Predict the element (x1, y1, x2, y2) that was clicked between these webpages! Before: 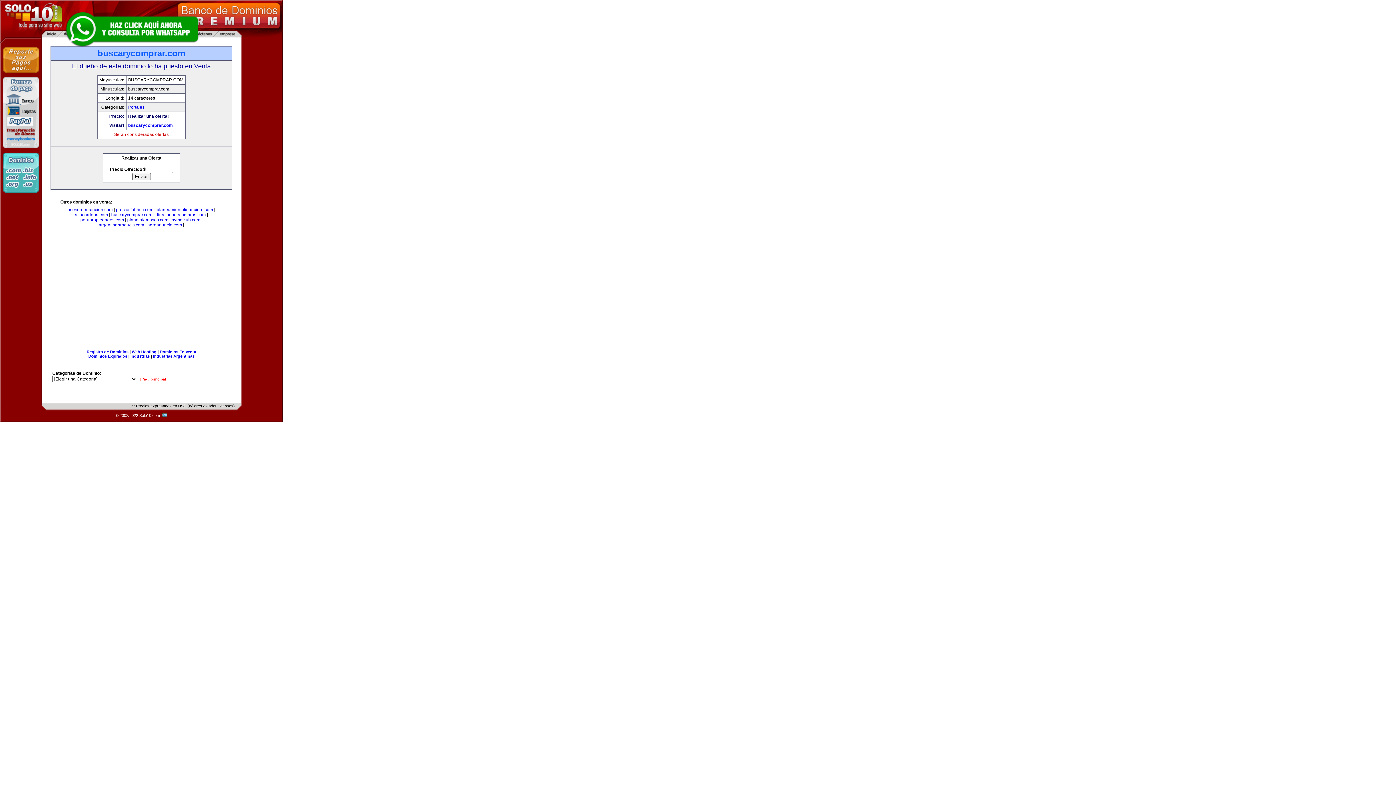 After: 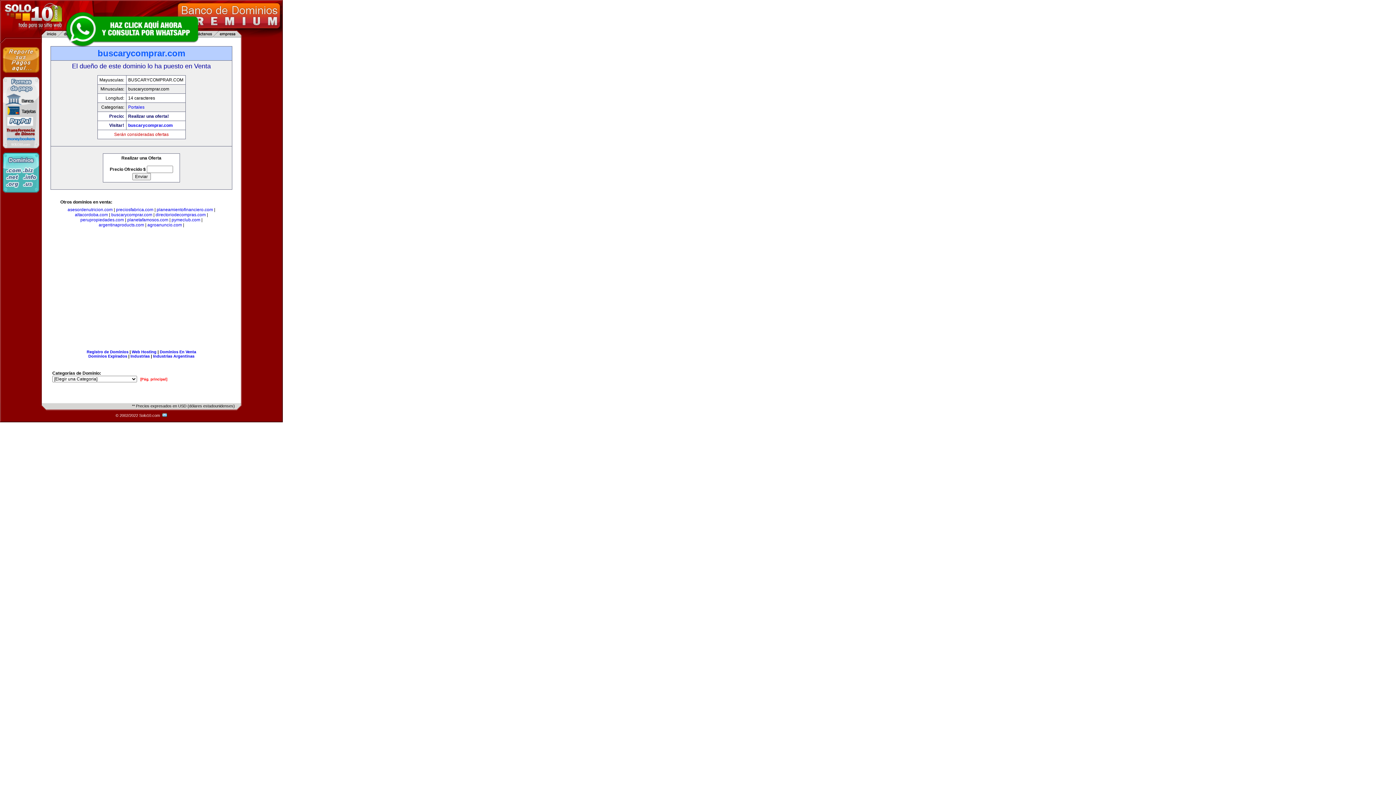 Action: bbox: (63, 10, 200, 47)